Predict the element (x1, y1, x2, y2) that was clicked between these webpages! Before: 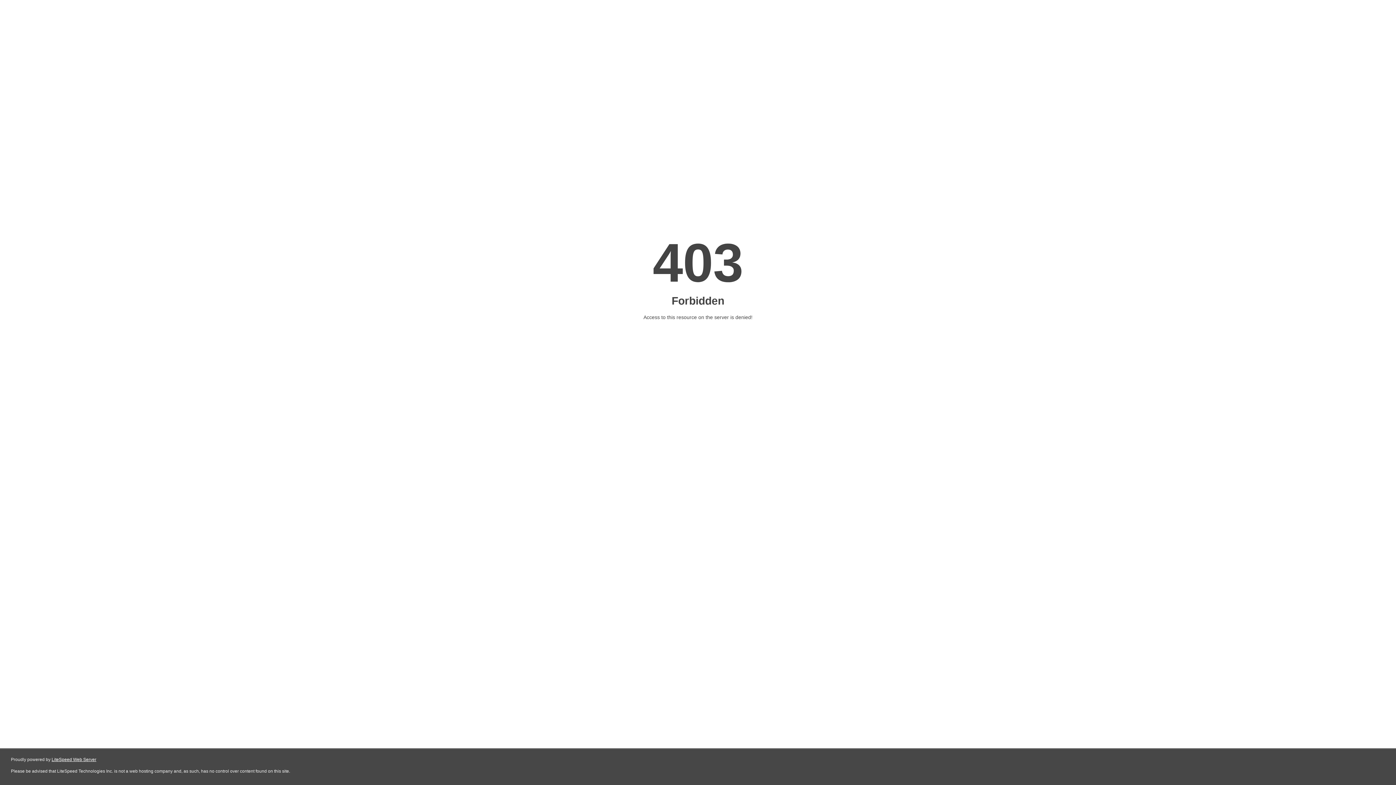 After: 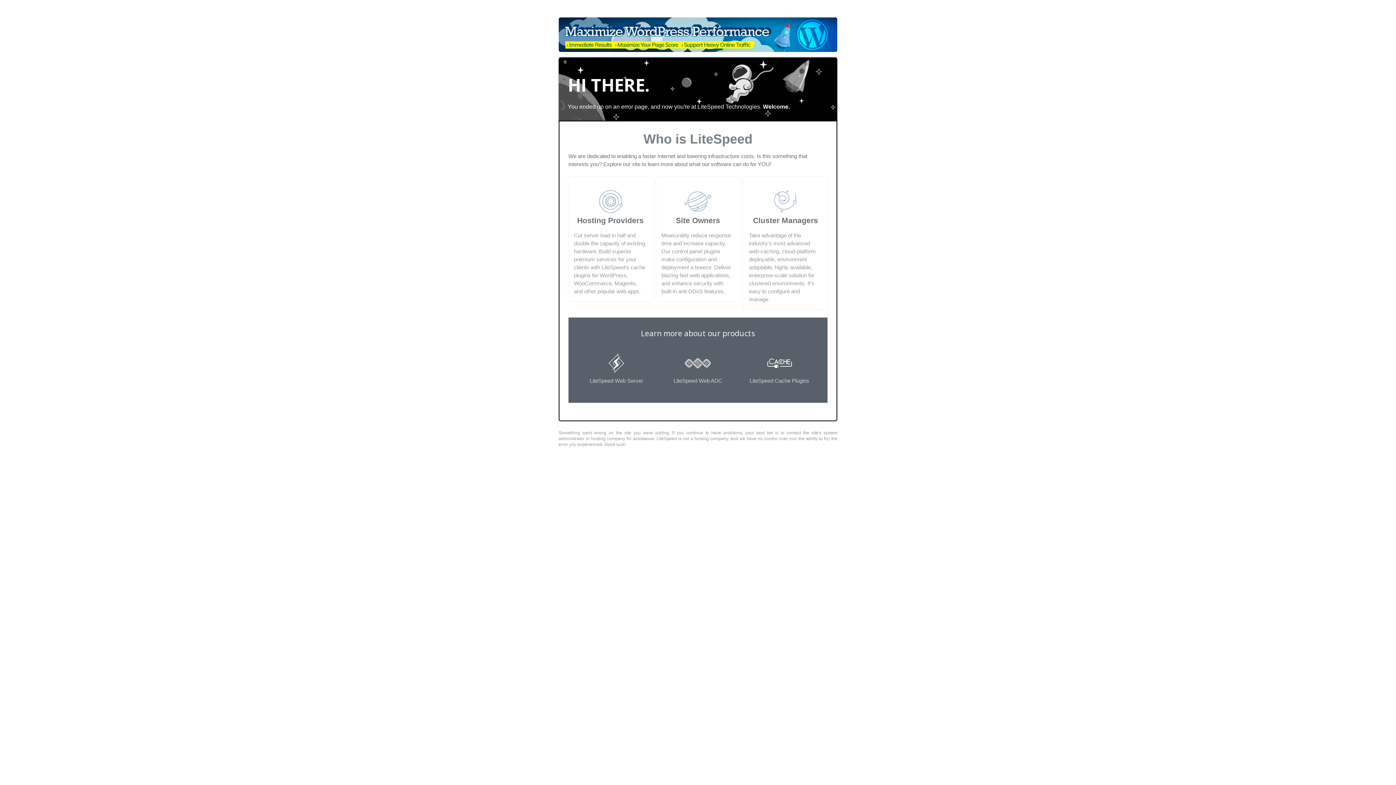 Action: label: LiteSpeed Web Server bbox: (51, 757, 96, 762)